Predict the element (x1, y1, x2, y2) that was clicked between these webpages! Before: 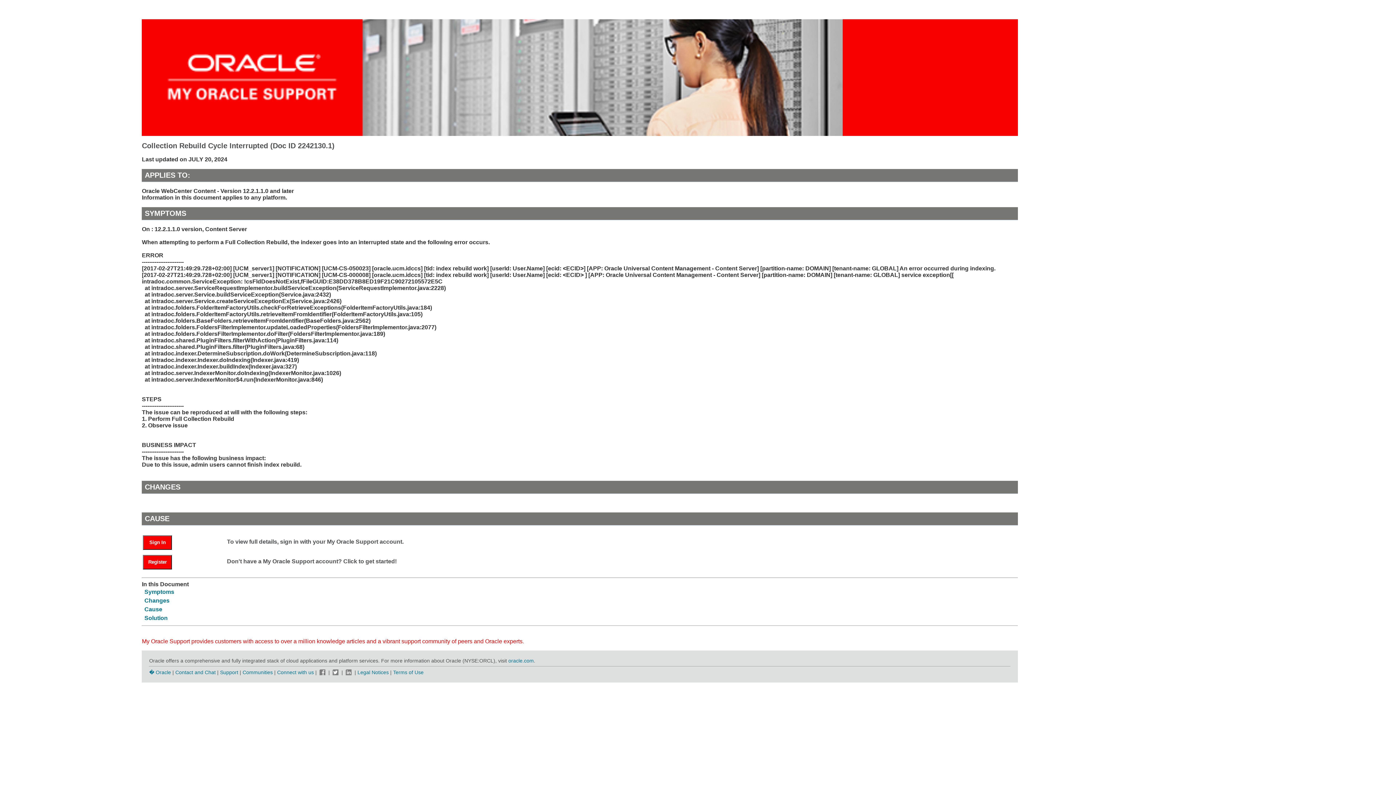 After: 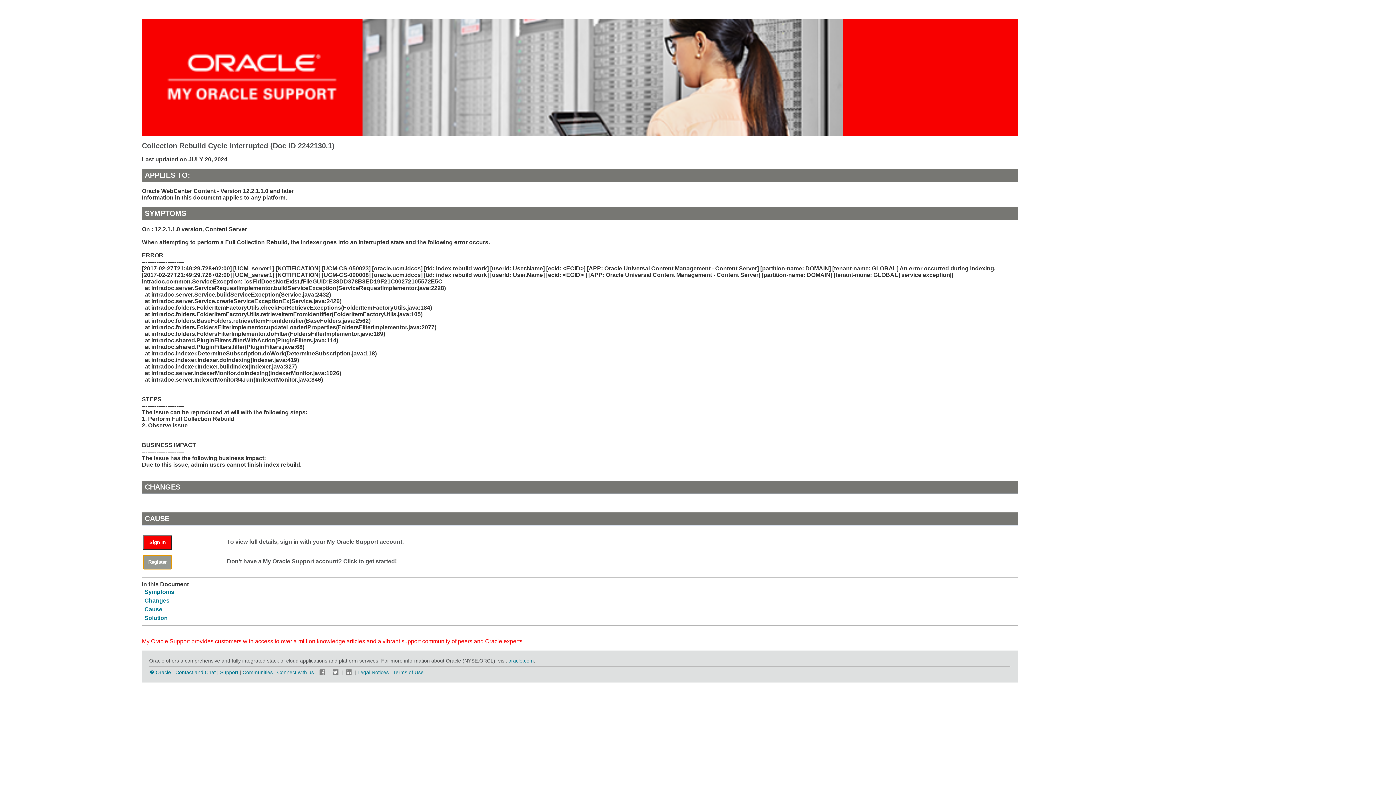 Action: bbox: (143, 555, 172, 569) label: Register